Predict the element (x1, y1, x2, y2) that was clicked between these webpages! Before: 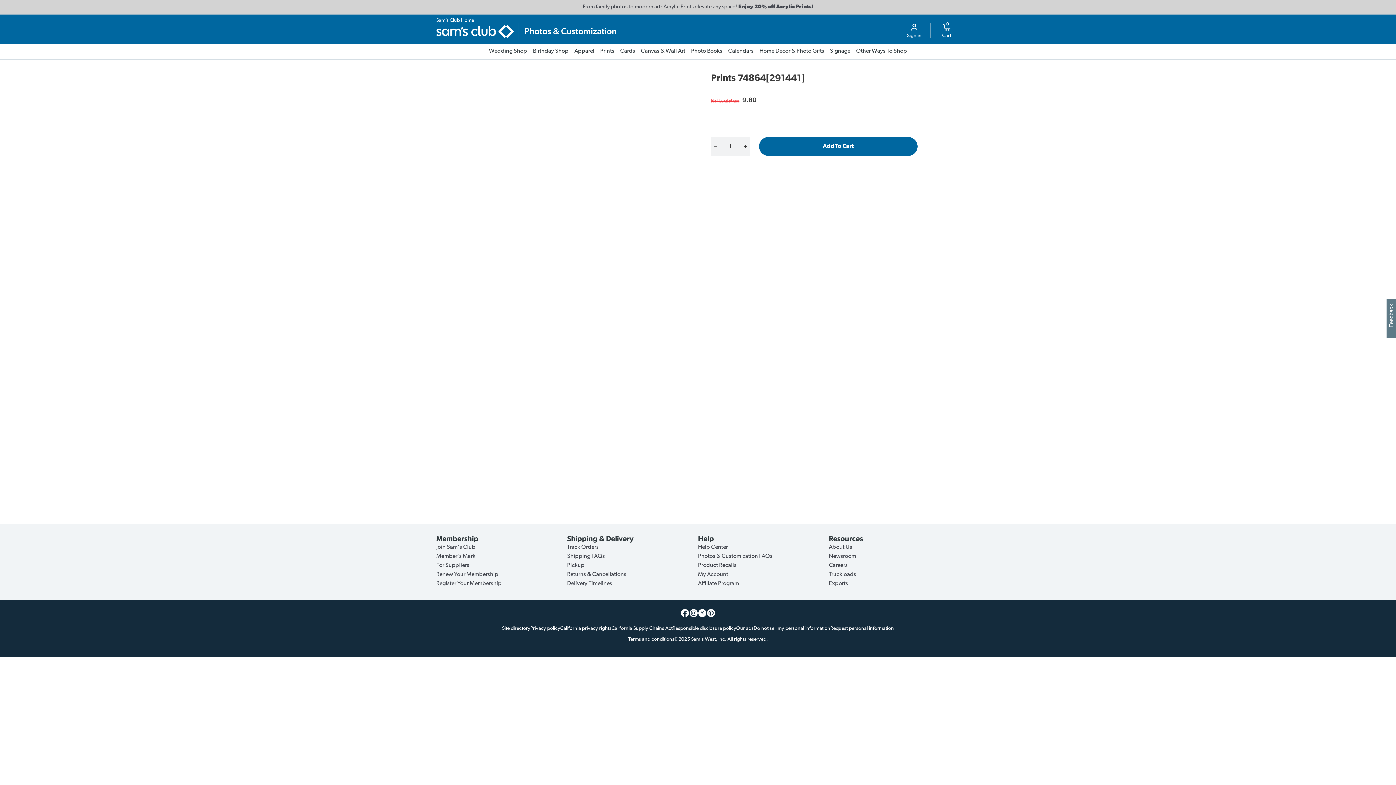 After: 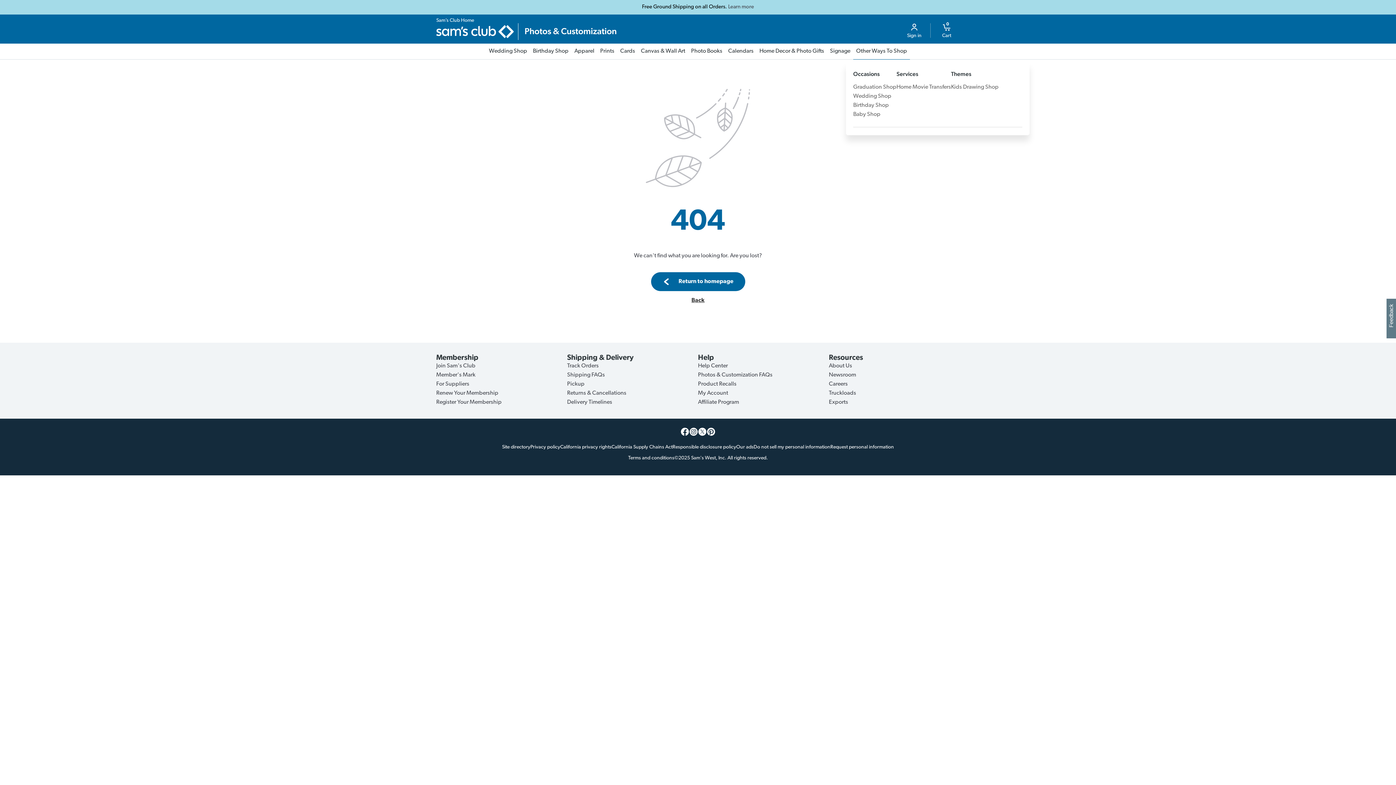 Action: bbox: (853, 43, 910, 59) label: Other Ways To Shop